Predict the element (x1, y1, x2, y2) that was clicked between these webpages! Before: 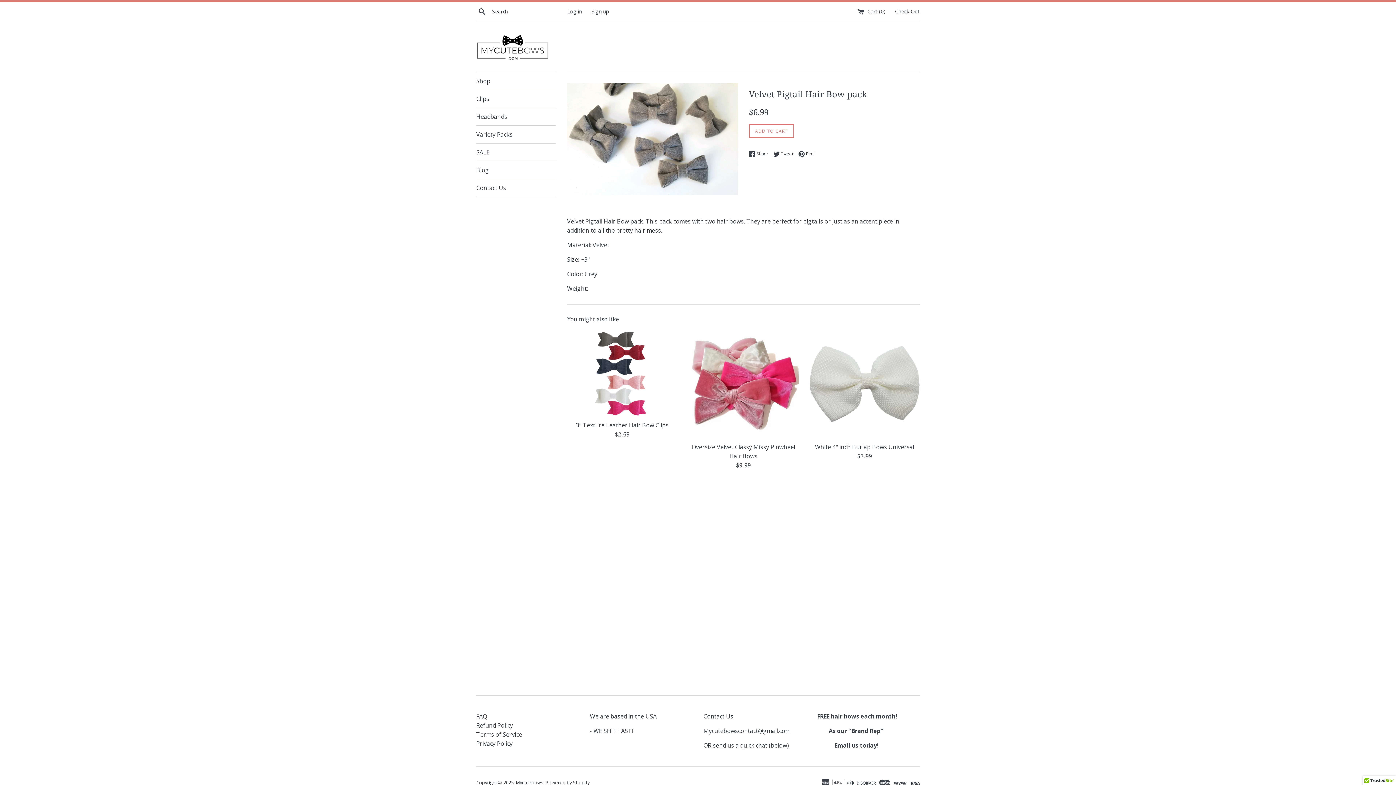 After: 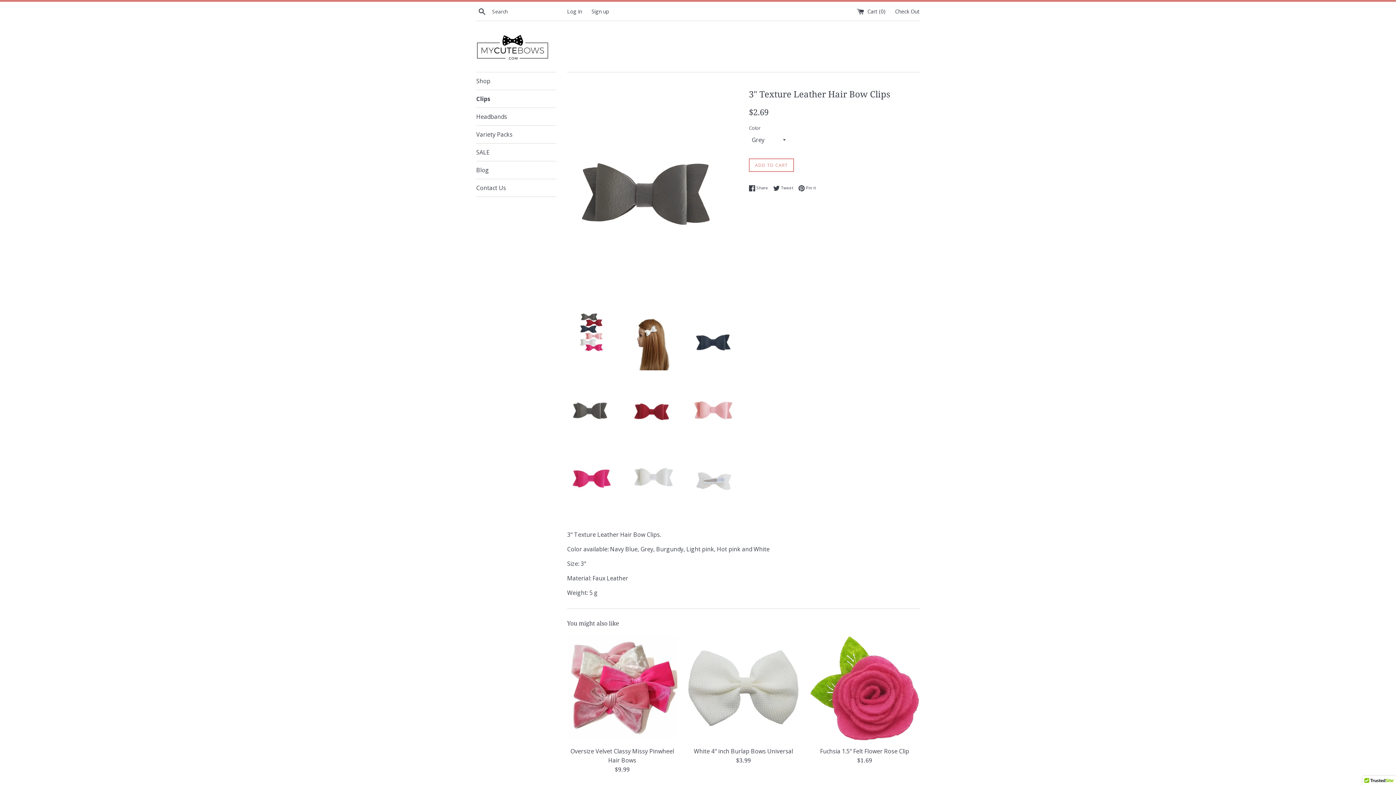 Action: label: 3" Texture Leather Hair Bow Clips bbox: (576, 421, 668, 429)